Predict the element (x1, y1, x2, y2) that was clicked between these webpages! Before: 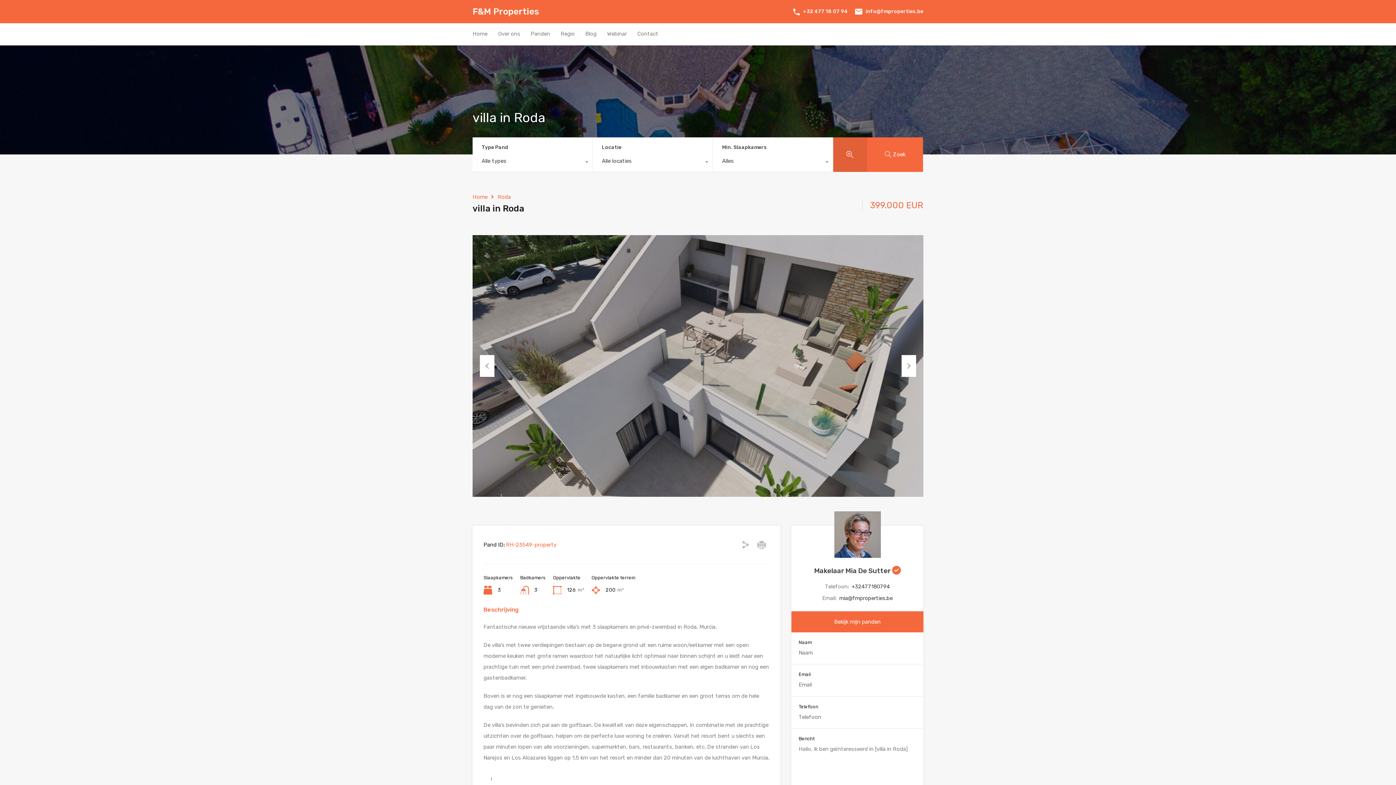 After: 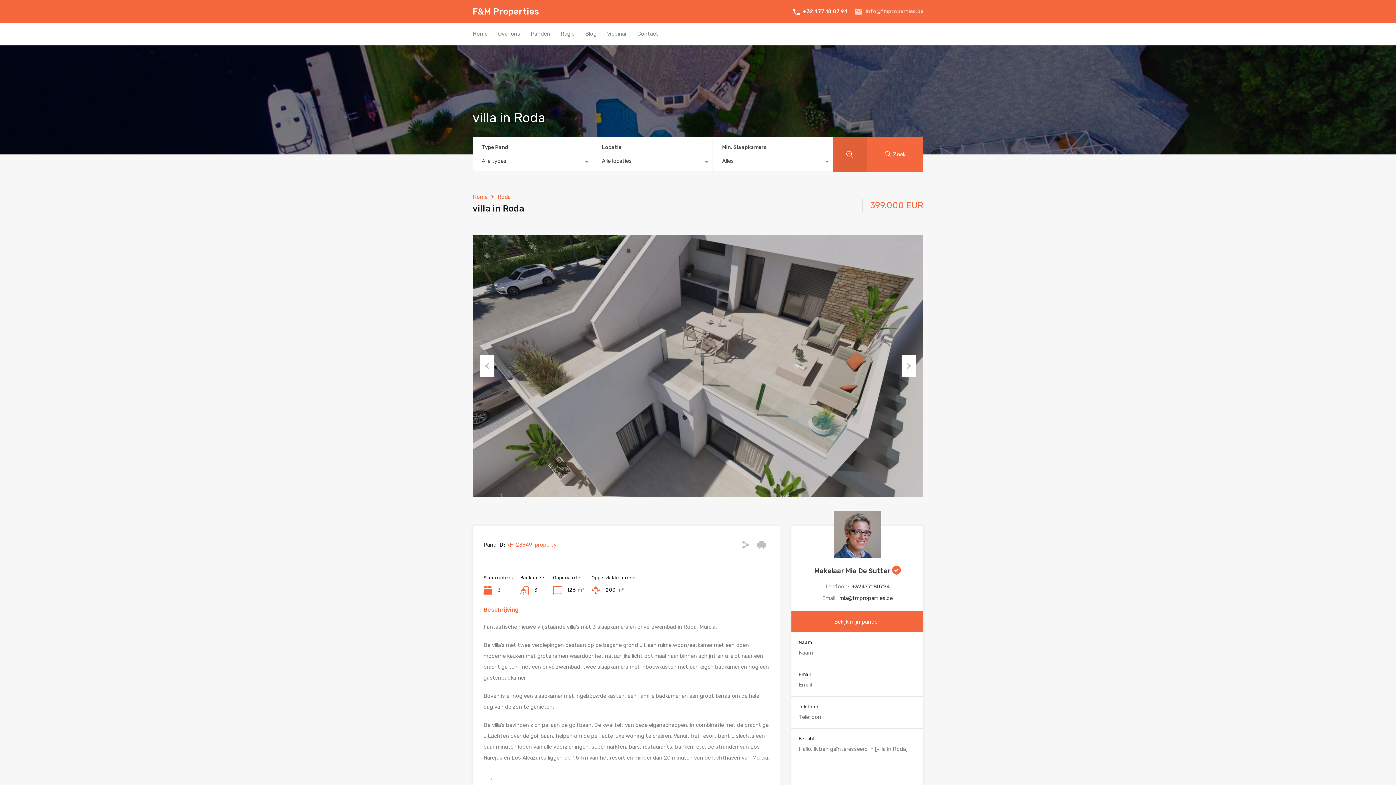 Action: bbox: (865, 8, 923, 14) label: info@fmproperties.be